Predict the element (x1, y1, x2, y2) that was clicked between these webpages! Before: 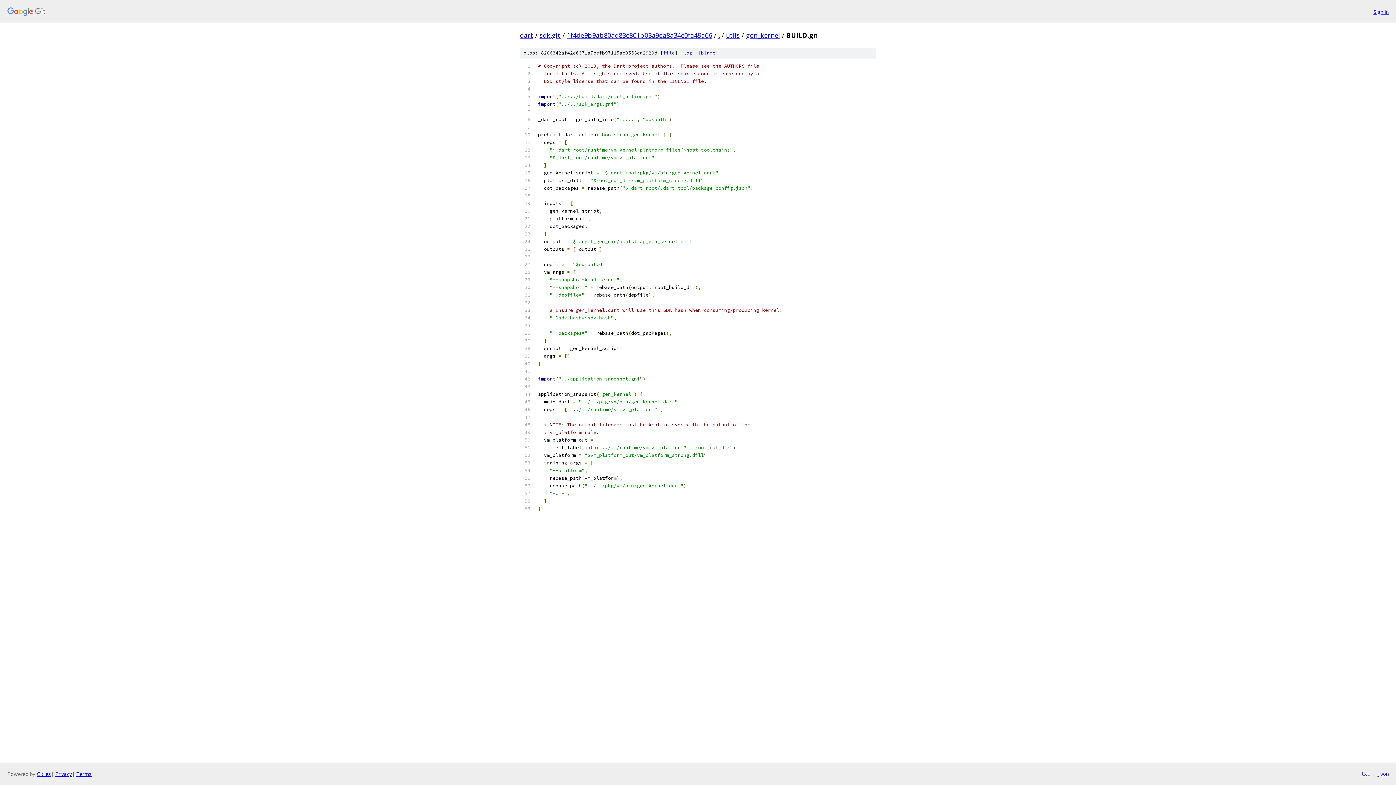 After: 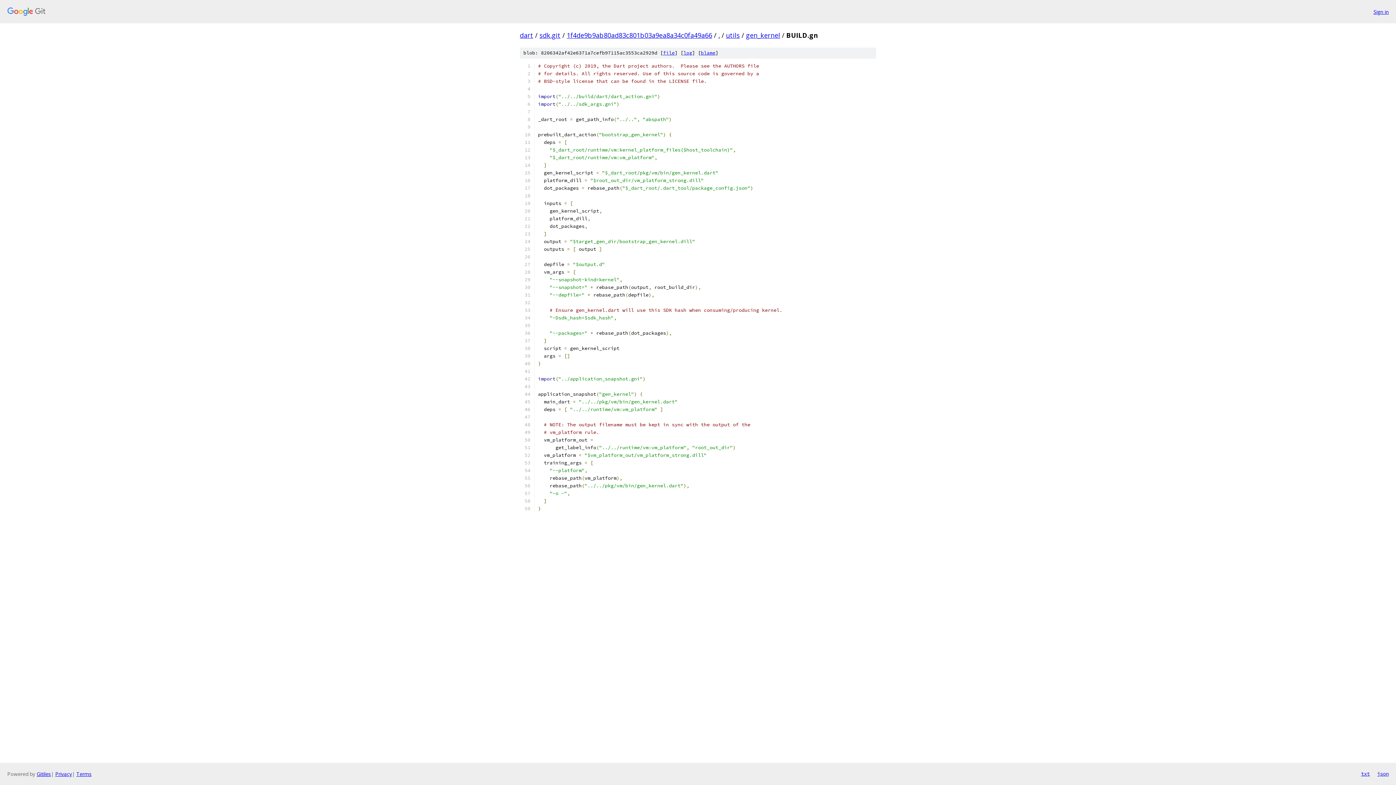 Action: label: file bbox: (663, 49, 674, 56)